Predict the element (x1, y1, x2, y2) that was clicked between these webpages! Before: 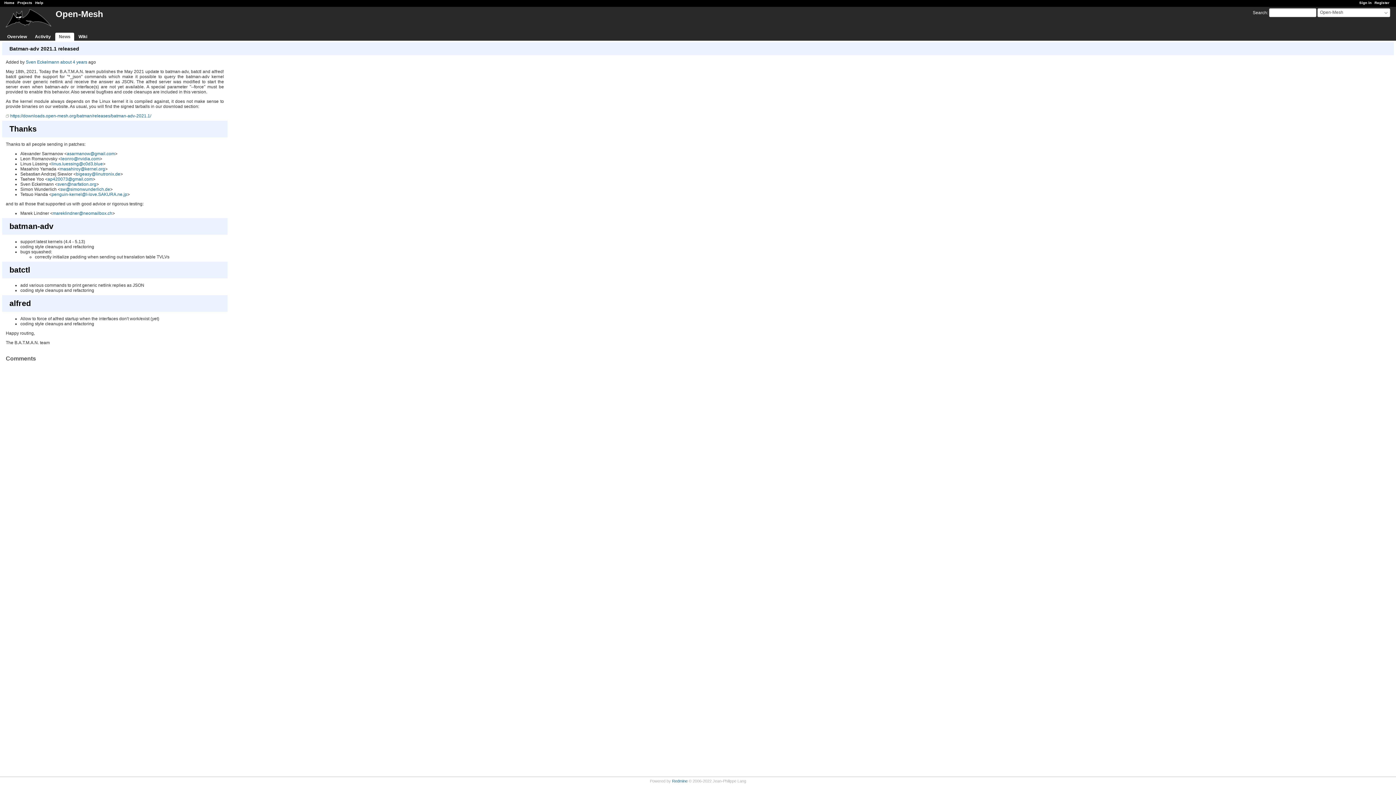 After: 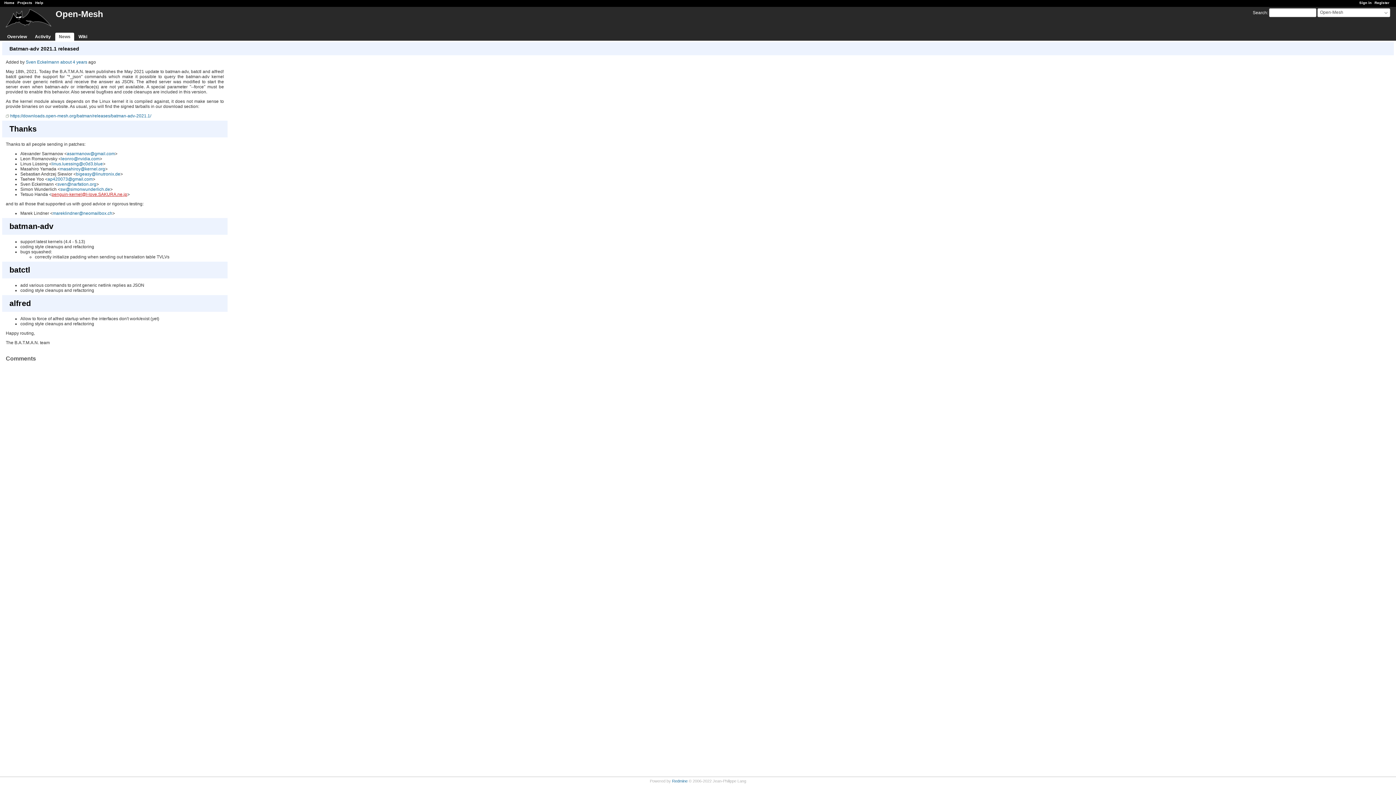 Action: bbox: (51, 192, 127, 197) label: penguin-kernel@I-love.SAKURA.ne.jp